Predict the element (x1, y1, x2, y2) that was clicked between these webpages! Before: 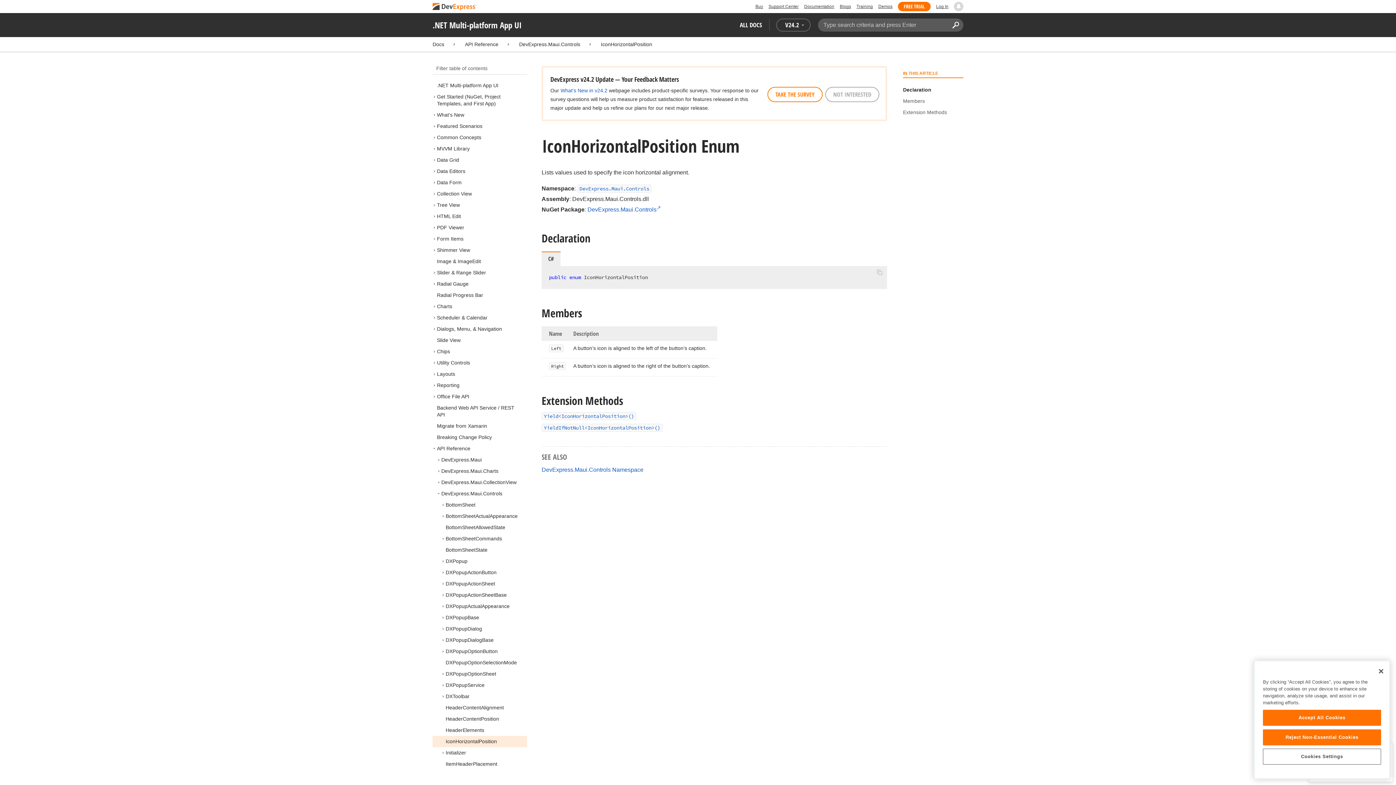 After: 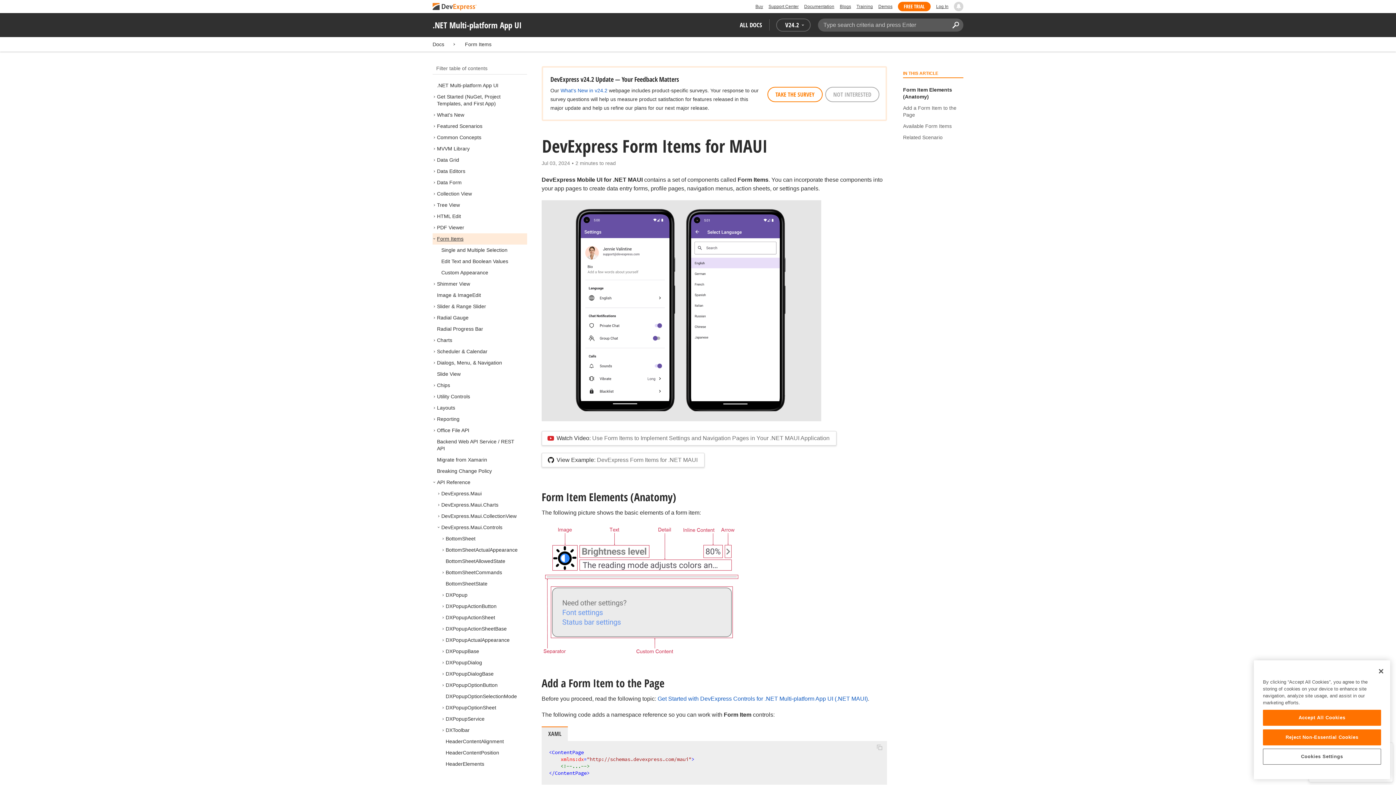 Action: label: Form Items bbox: (437, 236, 463, 241)